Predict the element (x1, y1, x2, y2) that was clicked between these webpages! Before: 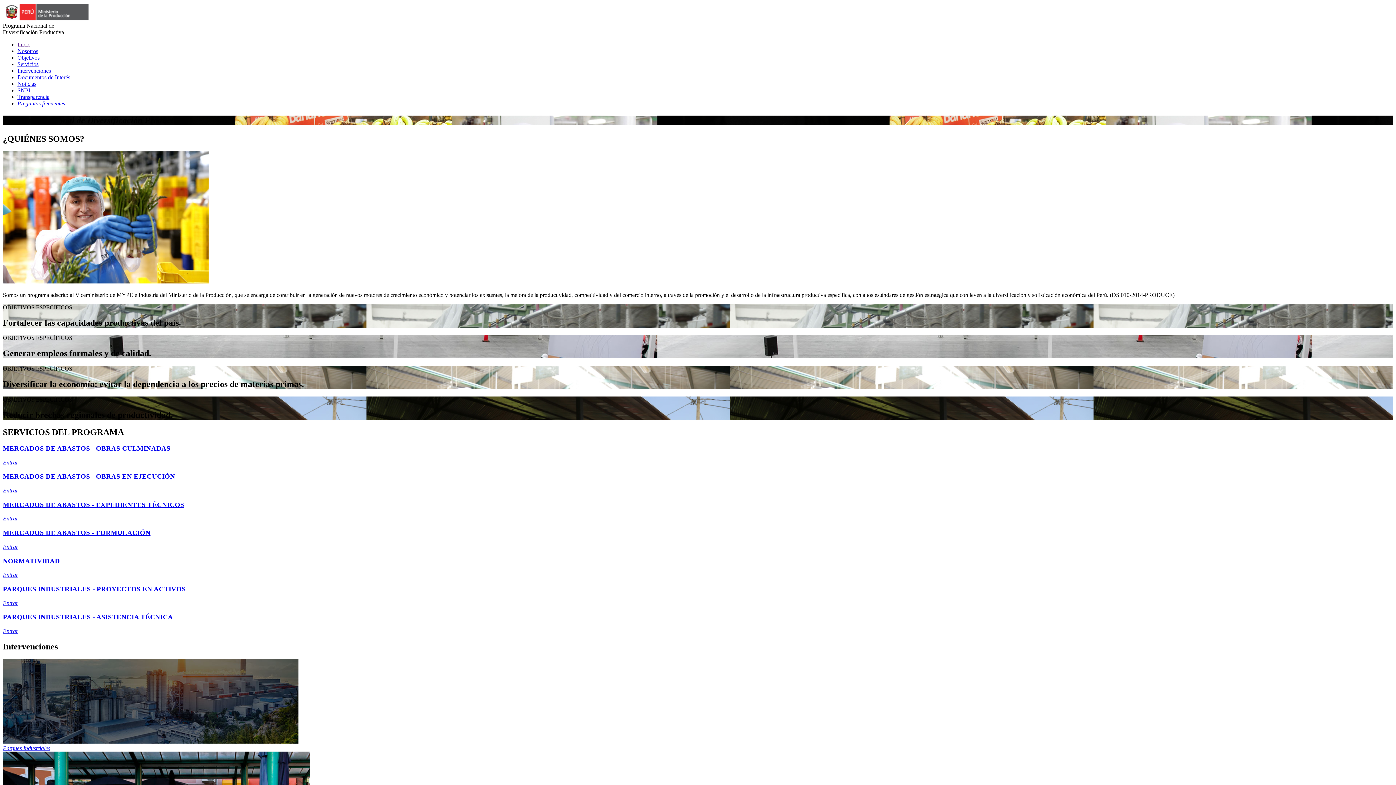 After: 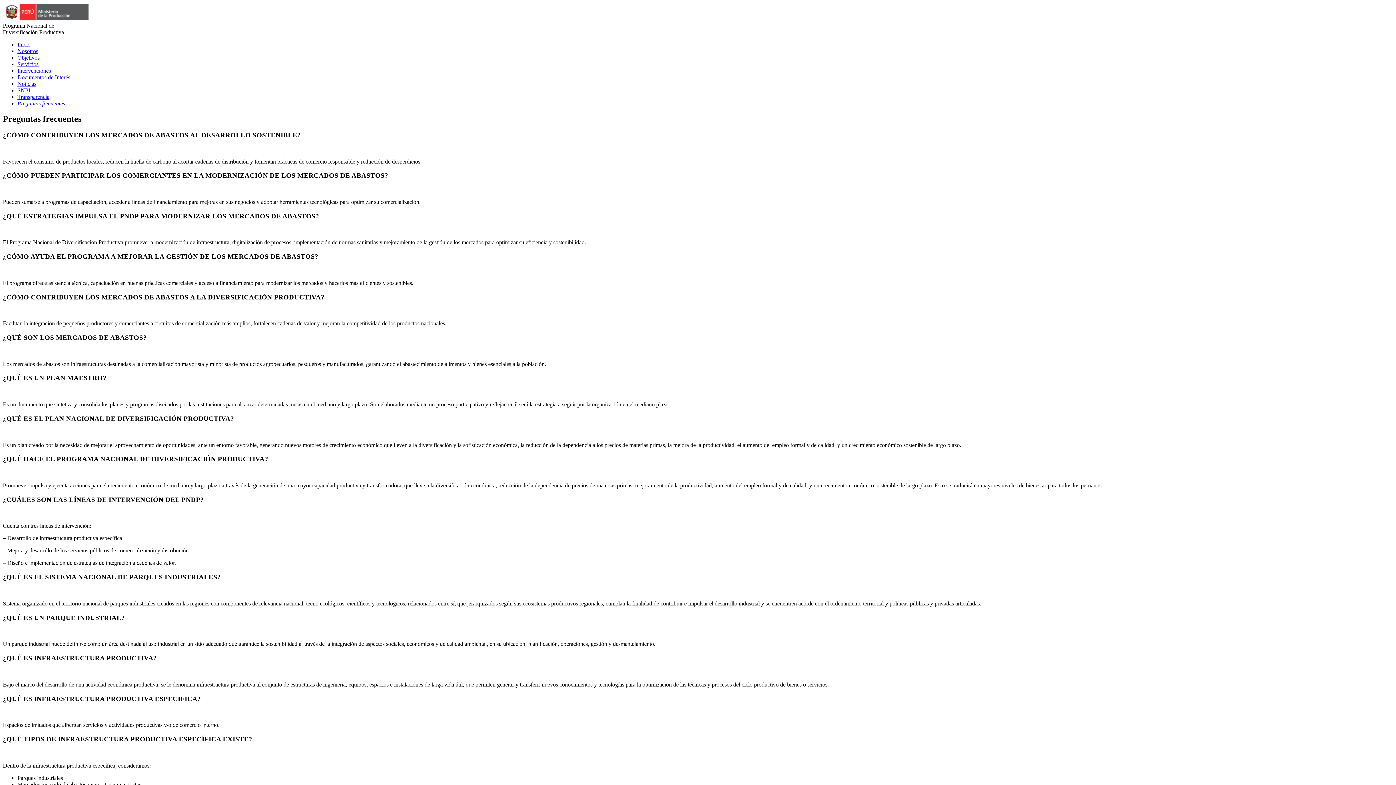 Action: bbox: (17, 100, 65, 106) label: Preguntas frecuentes